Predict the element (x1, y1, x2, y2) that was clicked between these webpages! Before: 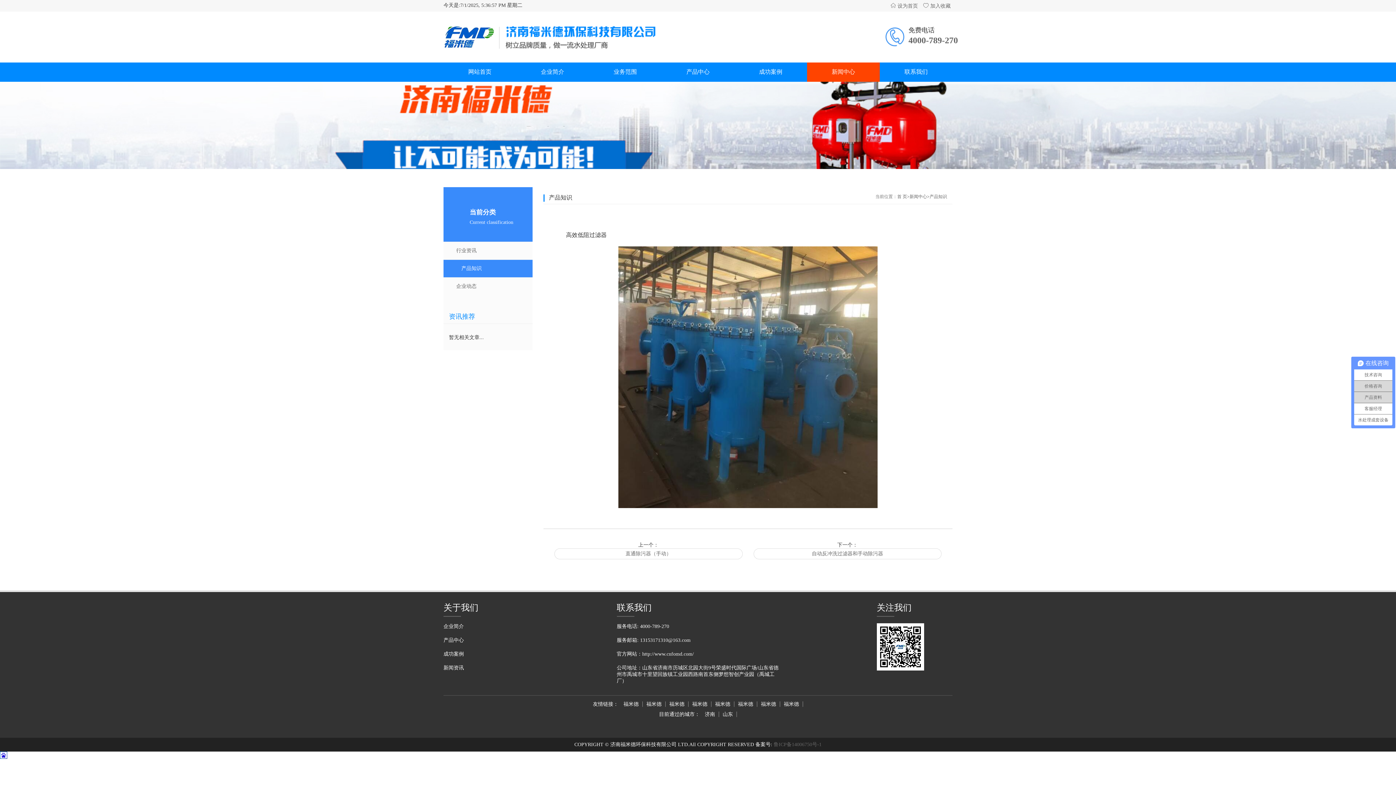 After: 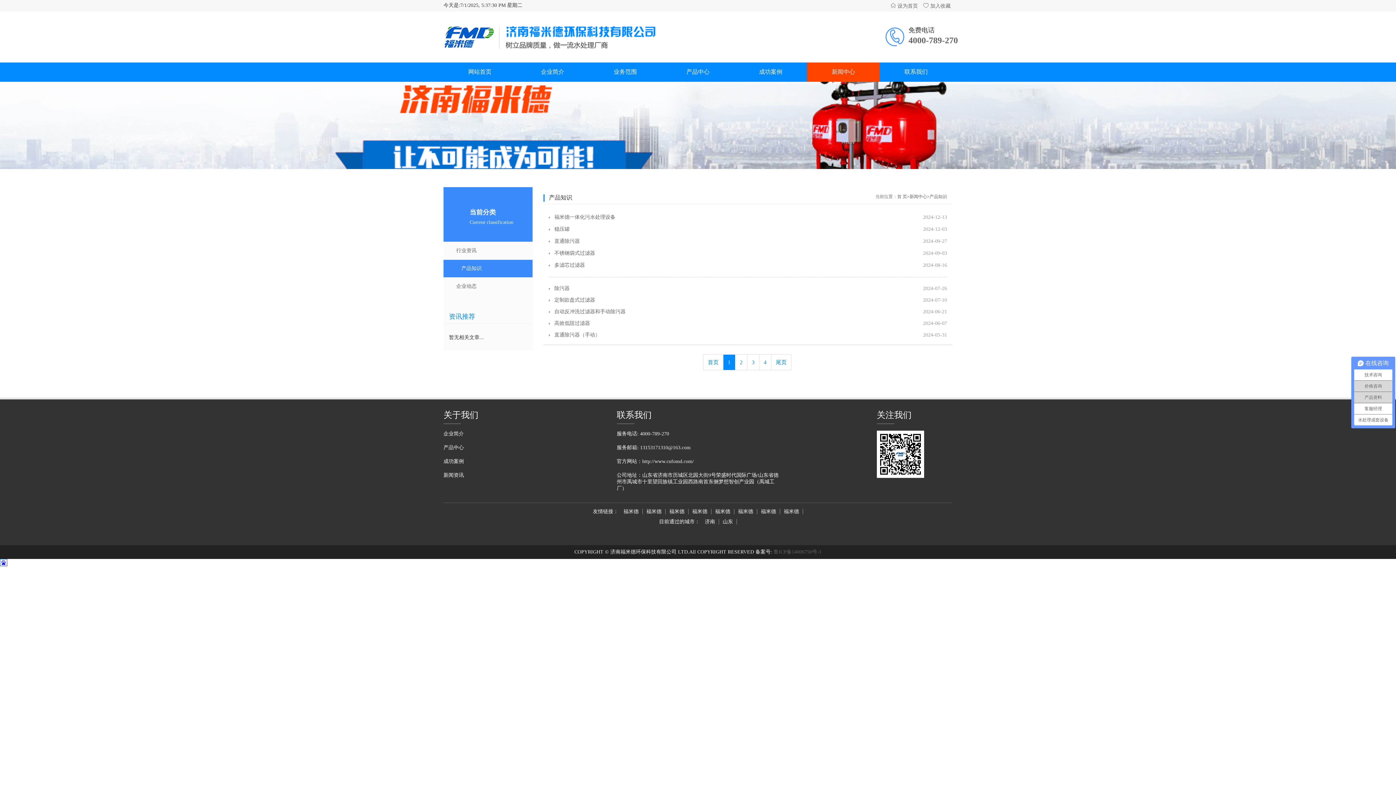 Action: label: 产品知识 bbox: (443, 259, 532, 277)